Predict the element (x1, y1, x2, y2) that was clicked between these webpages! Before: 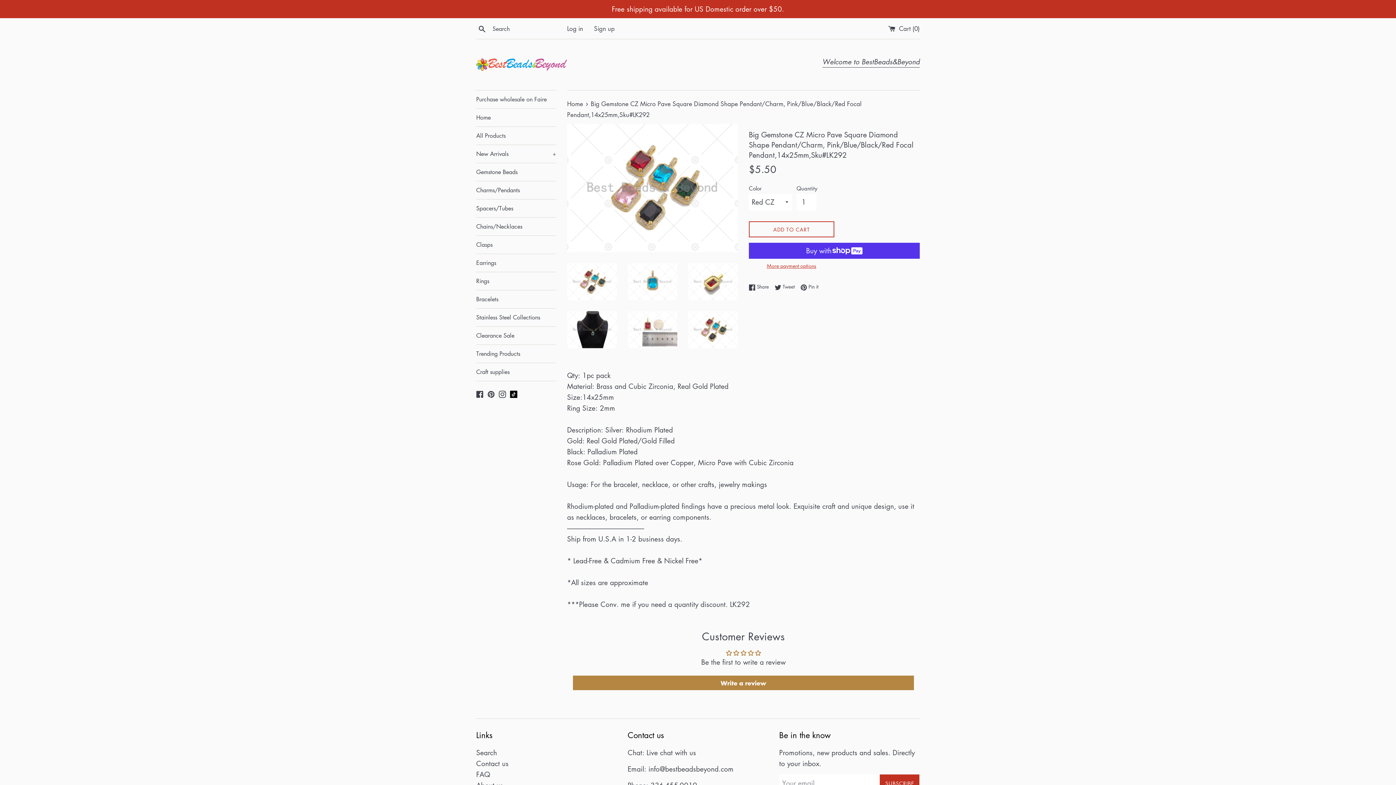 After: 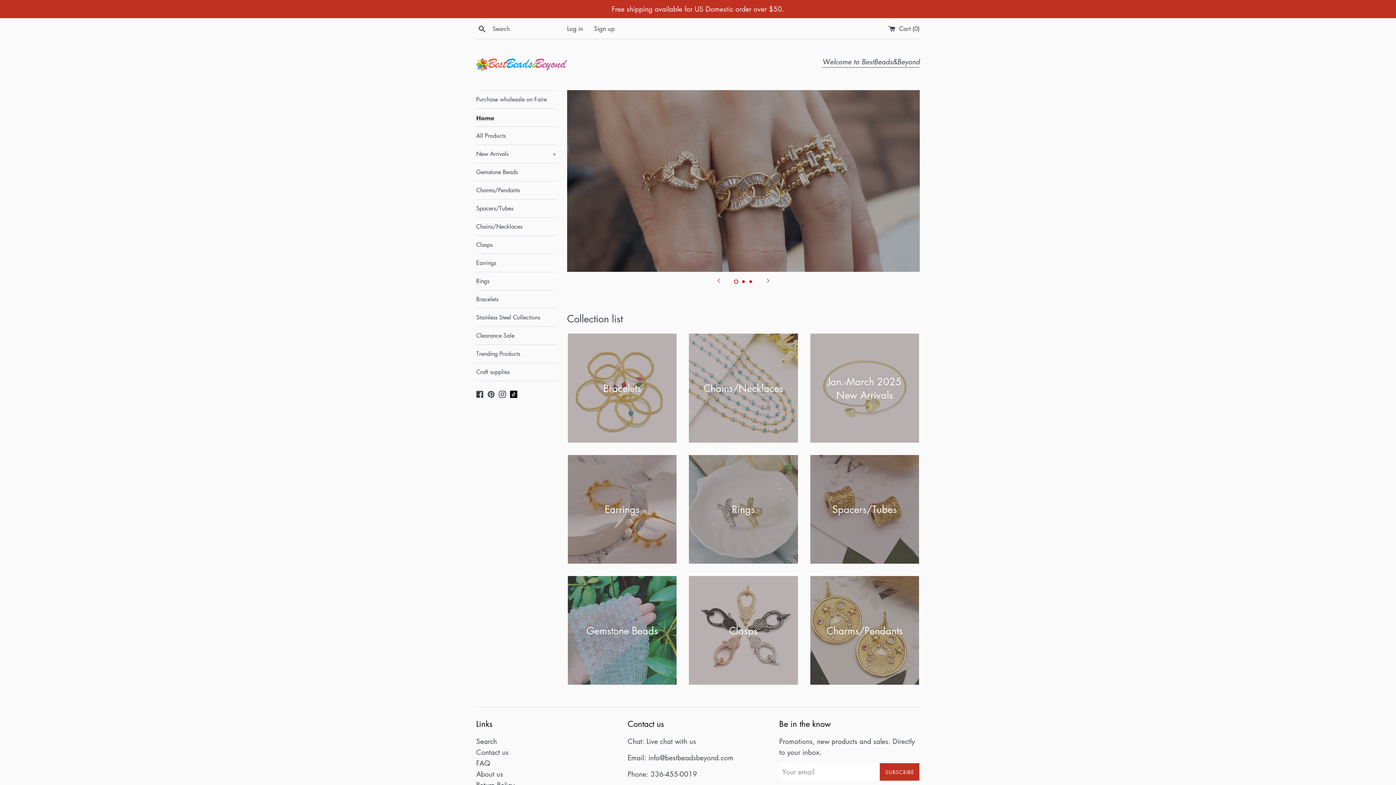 Action: bbox: (476, 58, 567, 70)